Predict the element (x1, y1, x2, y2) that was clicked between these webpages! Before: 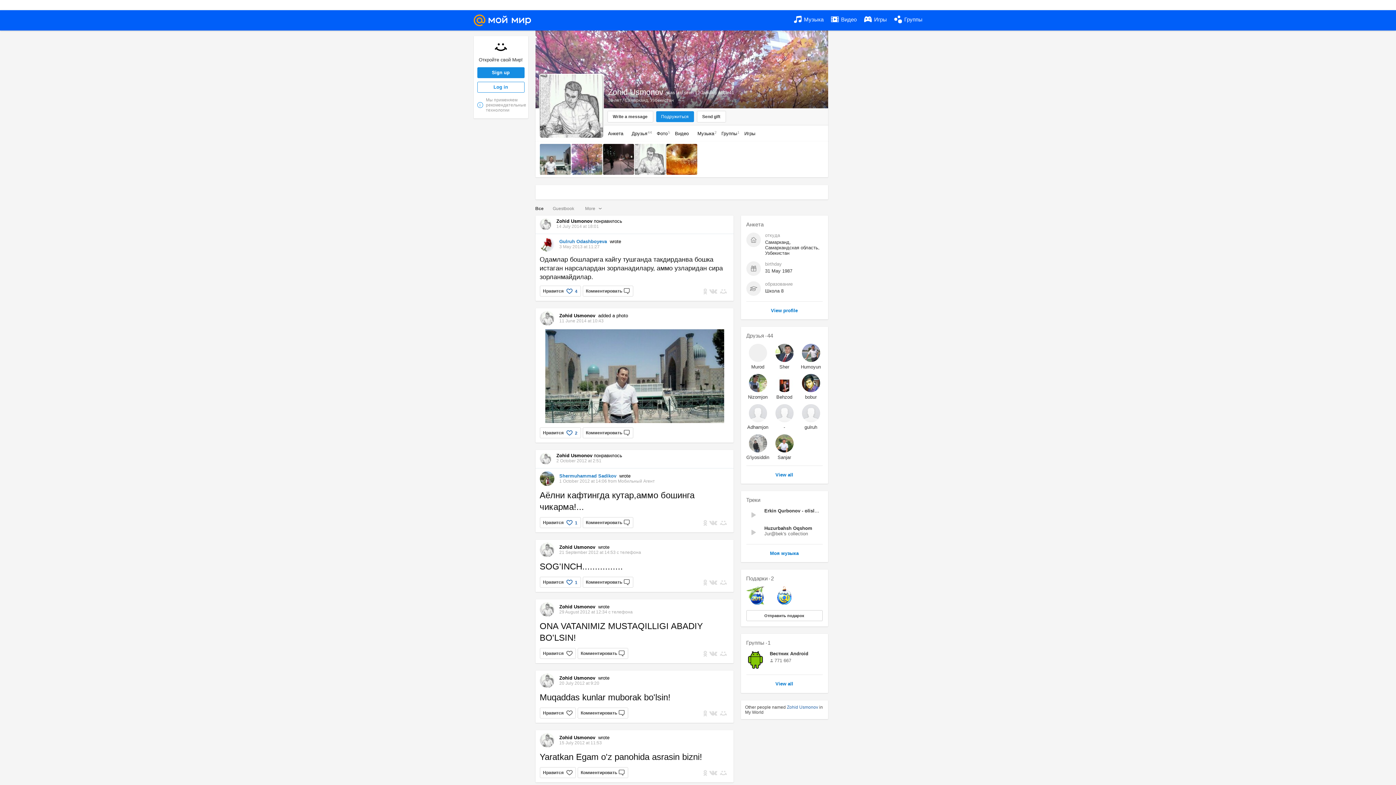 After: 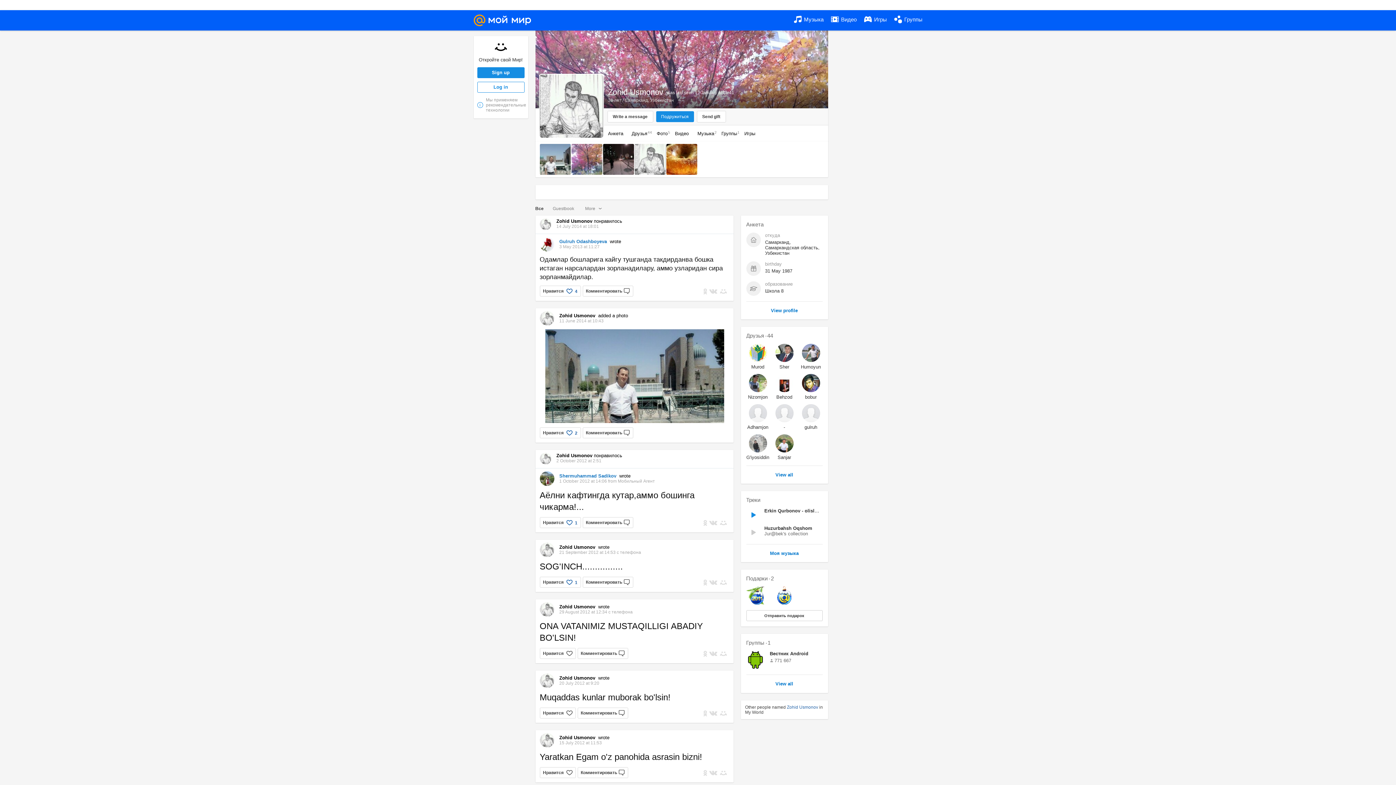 Action: bbox: (747, 508, 760, 521)